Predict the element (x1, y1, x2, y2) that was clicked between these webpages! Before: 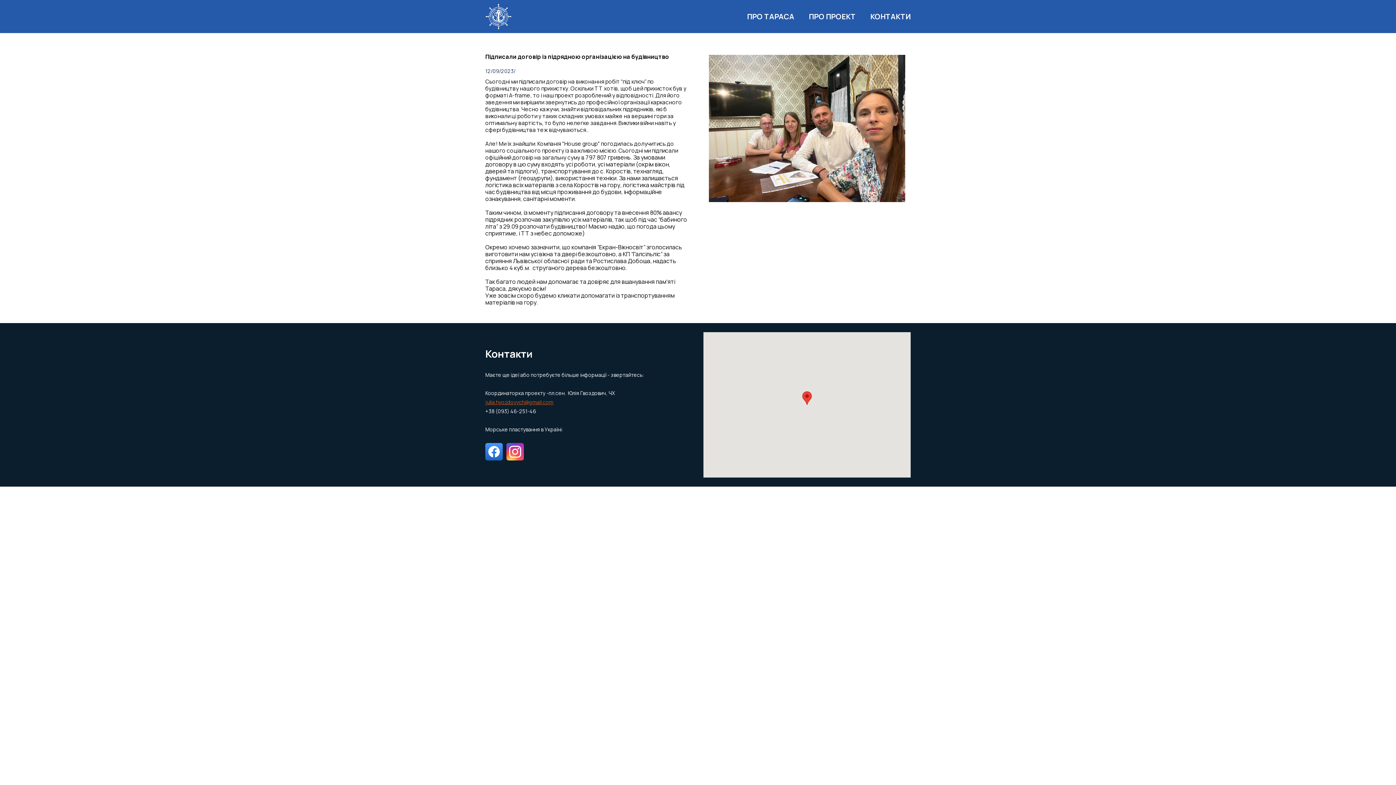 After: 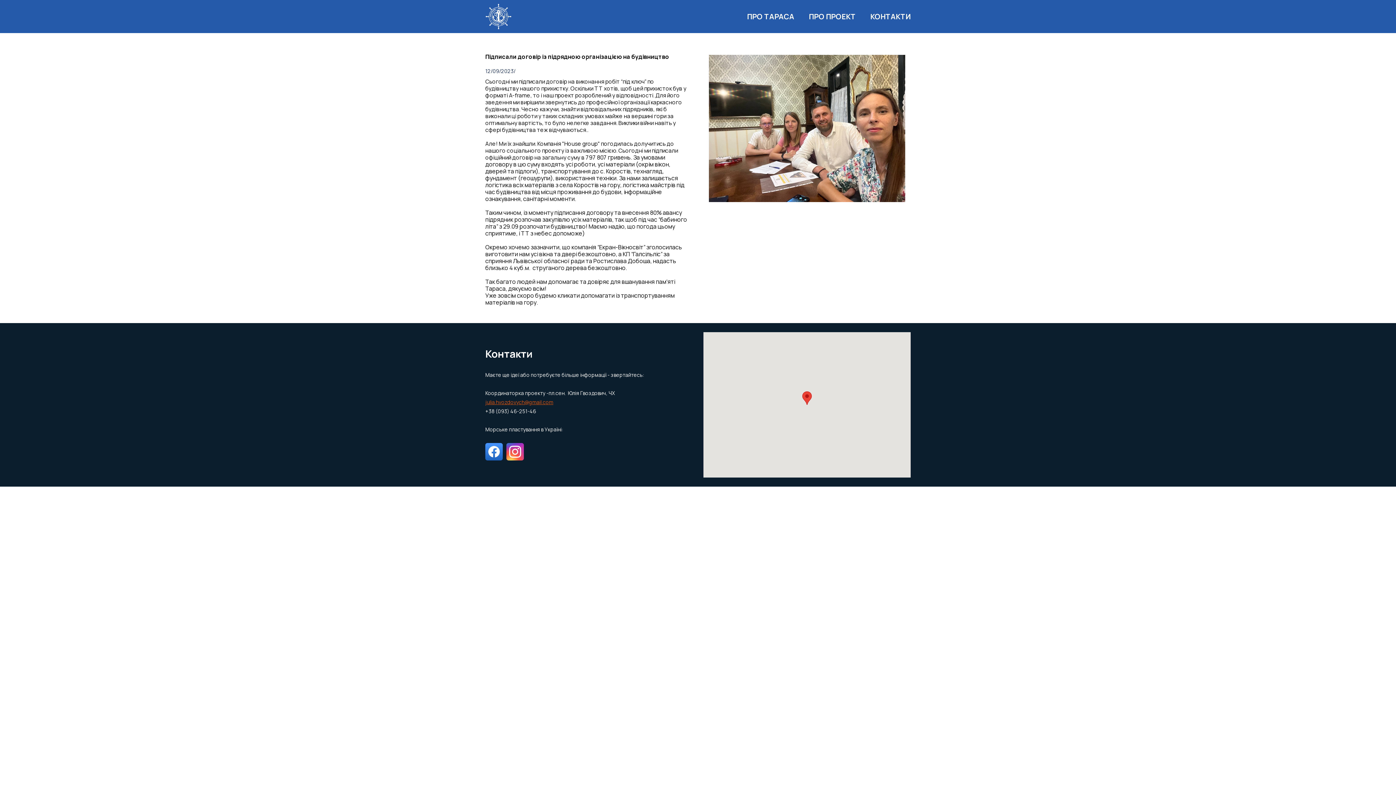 Action: label: julia.hvozdovych@gmail.com bbox: (485, 398, 553, 405)